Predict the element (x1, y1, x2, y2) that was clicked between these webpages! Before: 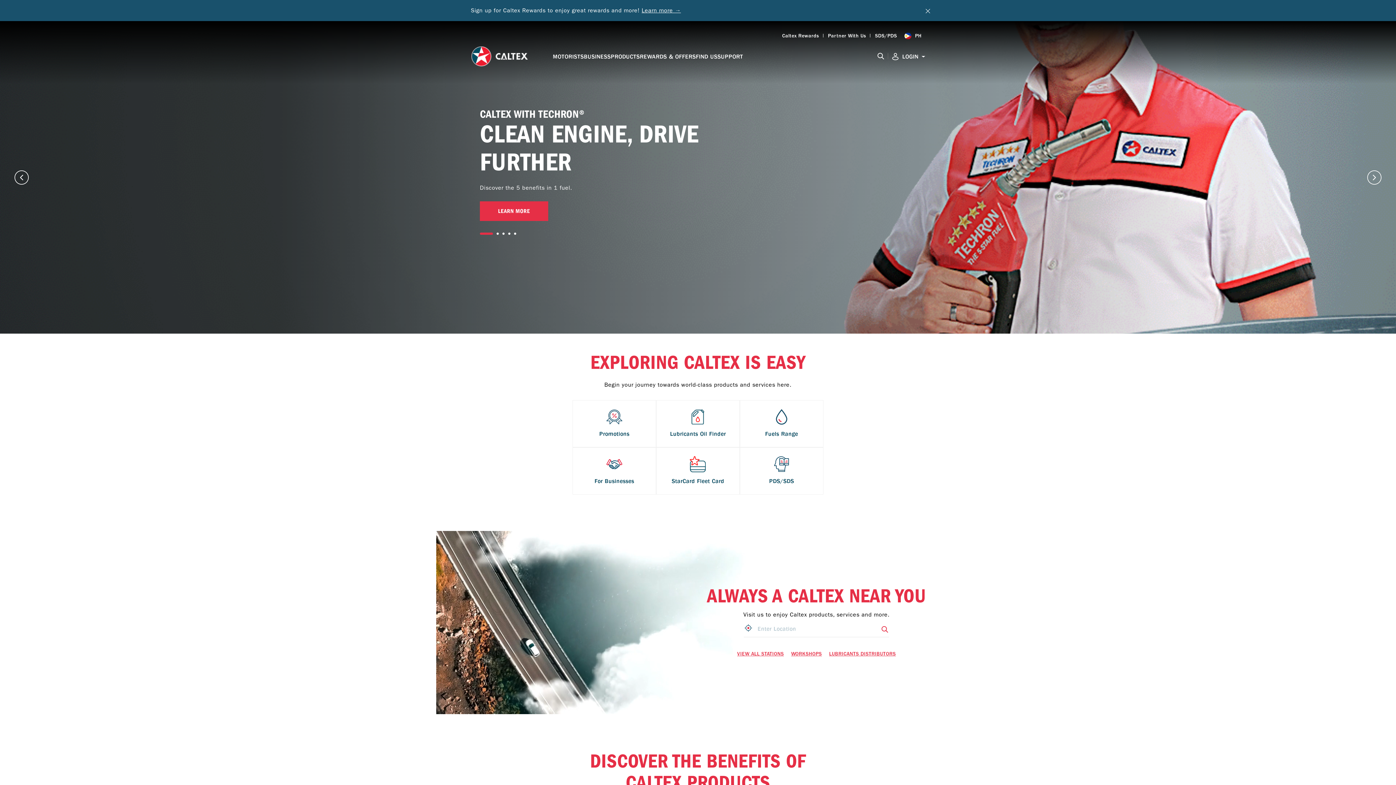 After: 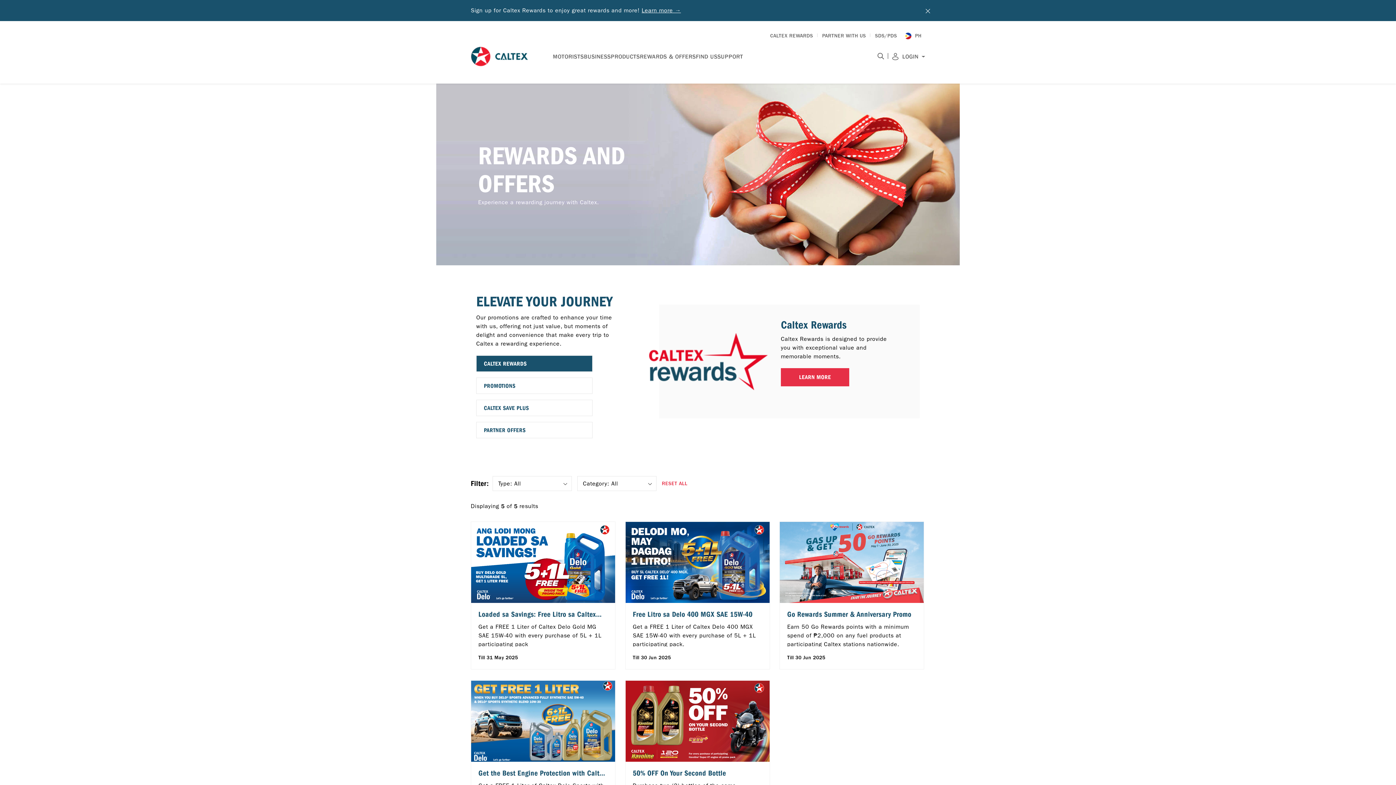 Action: label: REWARDS & OFFERS bbox: (640, 52, 696, 61)